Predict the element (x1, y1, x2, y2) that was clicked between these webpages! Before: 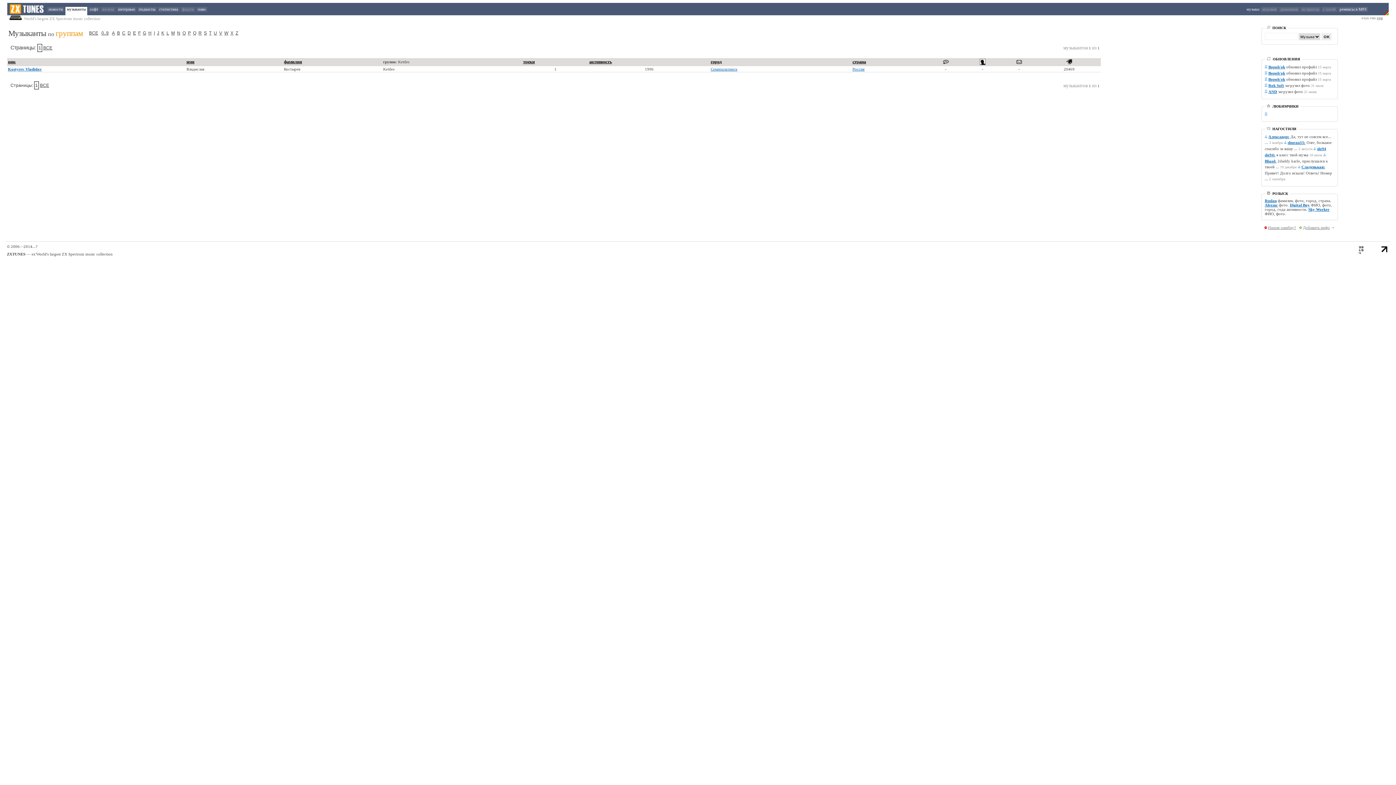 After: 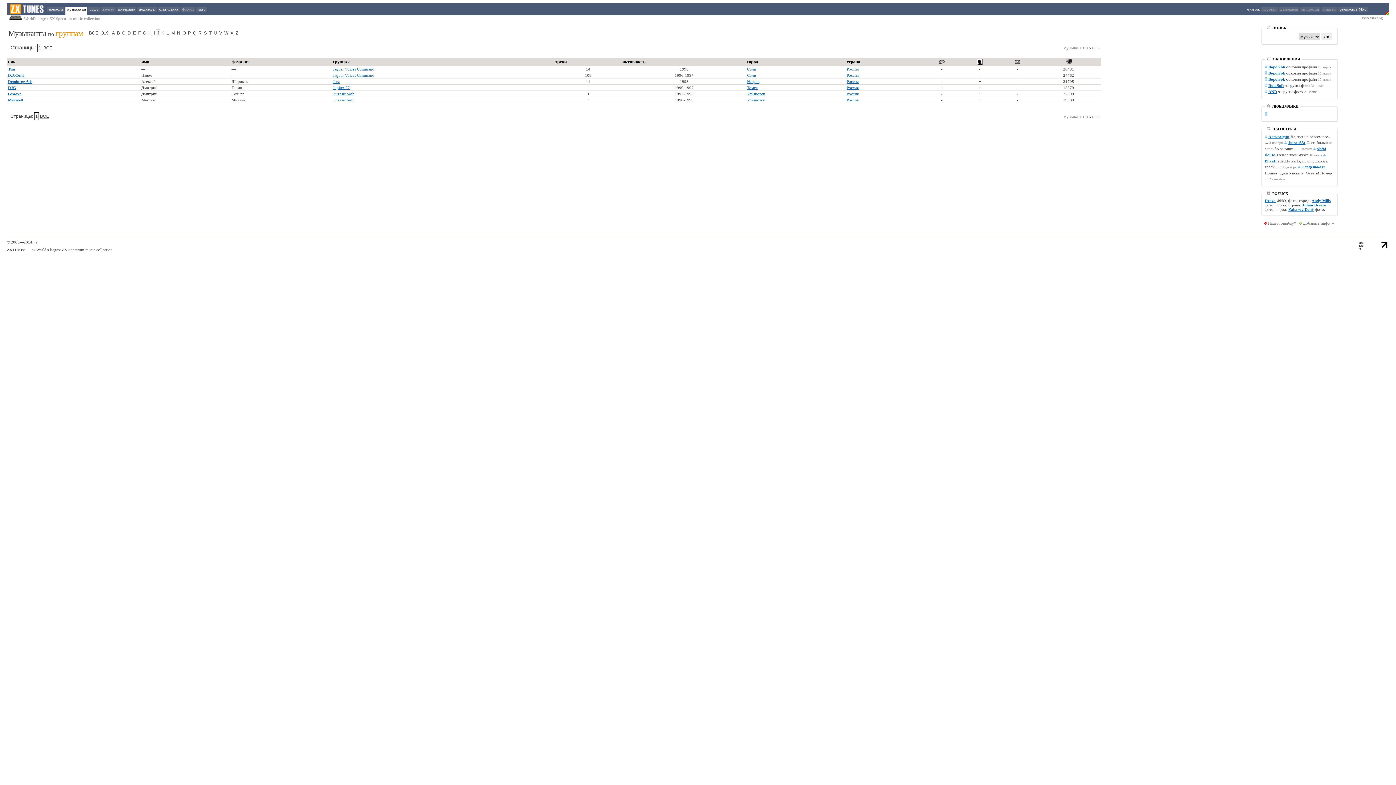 Action: label: J bbox: (156, 29, 160, 36)